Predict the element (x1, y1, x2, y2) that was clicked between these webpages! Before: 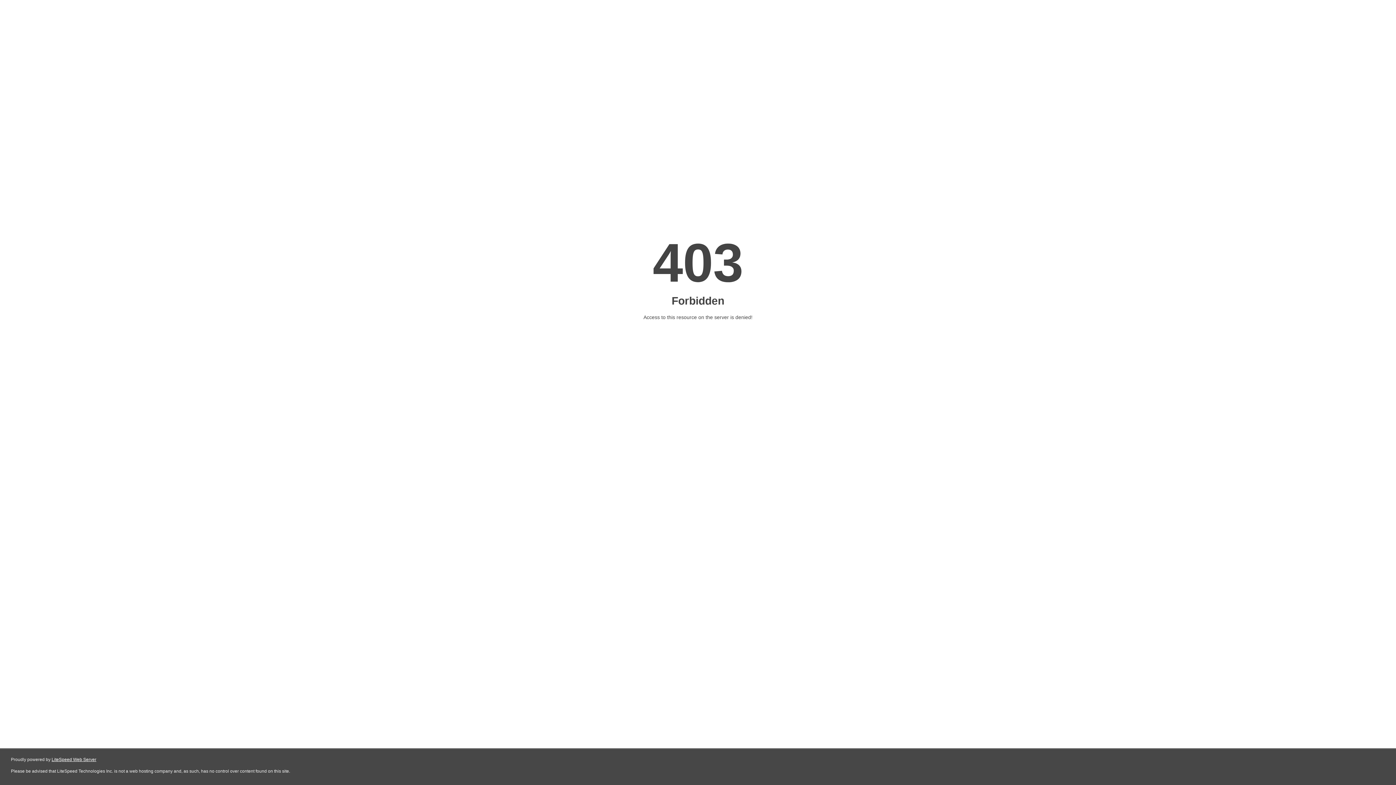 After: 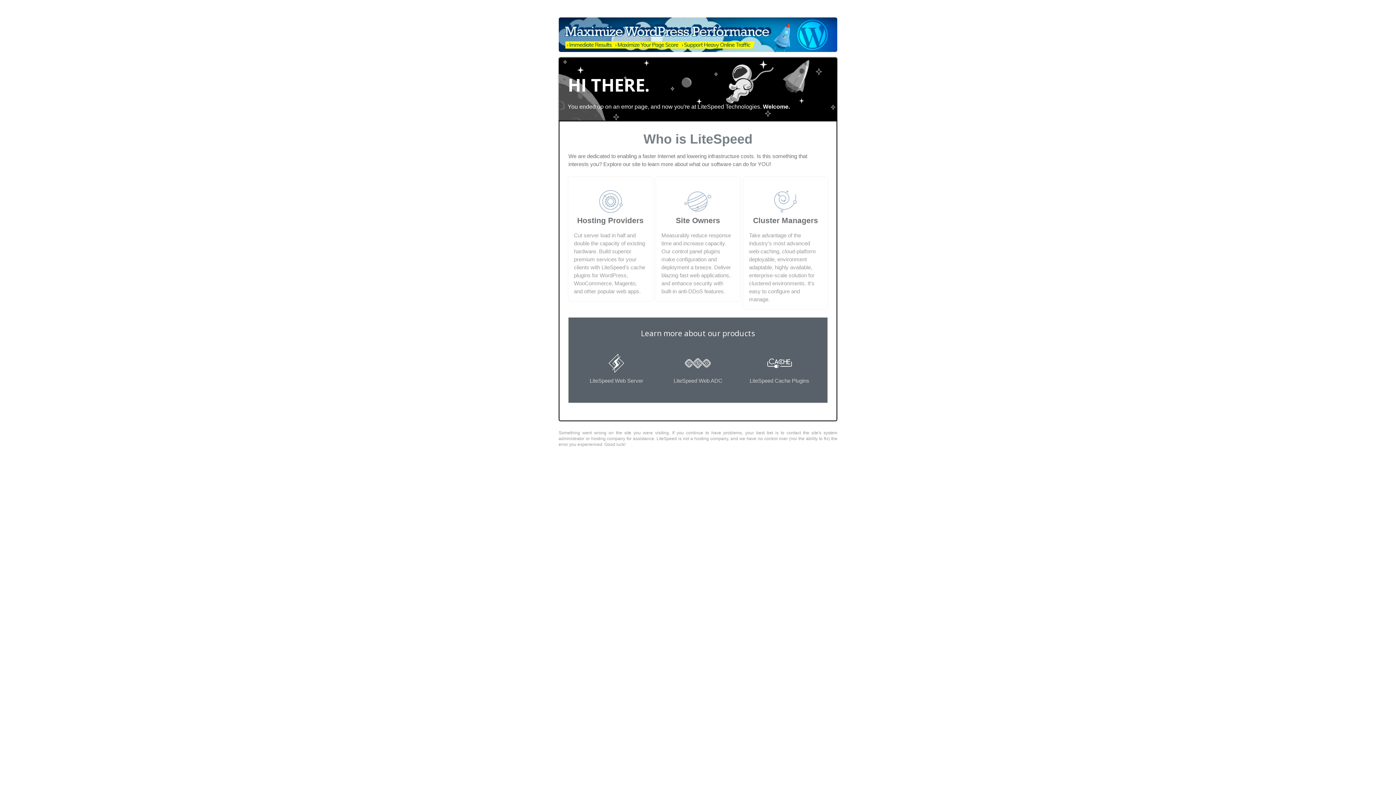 Action: label: LiteSpeed Web Server bbox: (51, 757, 96, 762)